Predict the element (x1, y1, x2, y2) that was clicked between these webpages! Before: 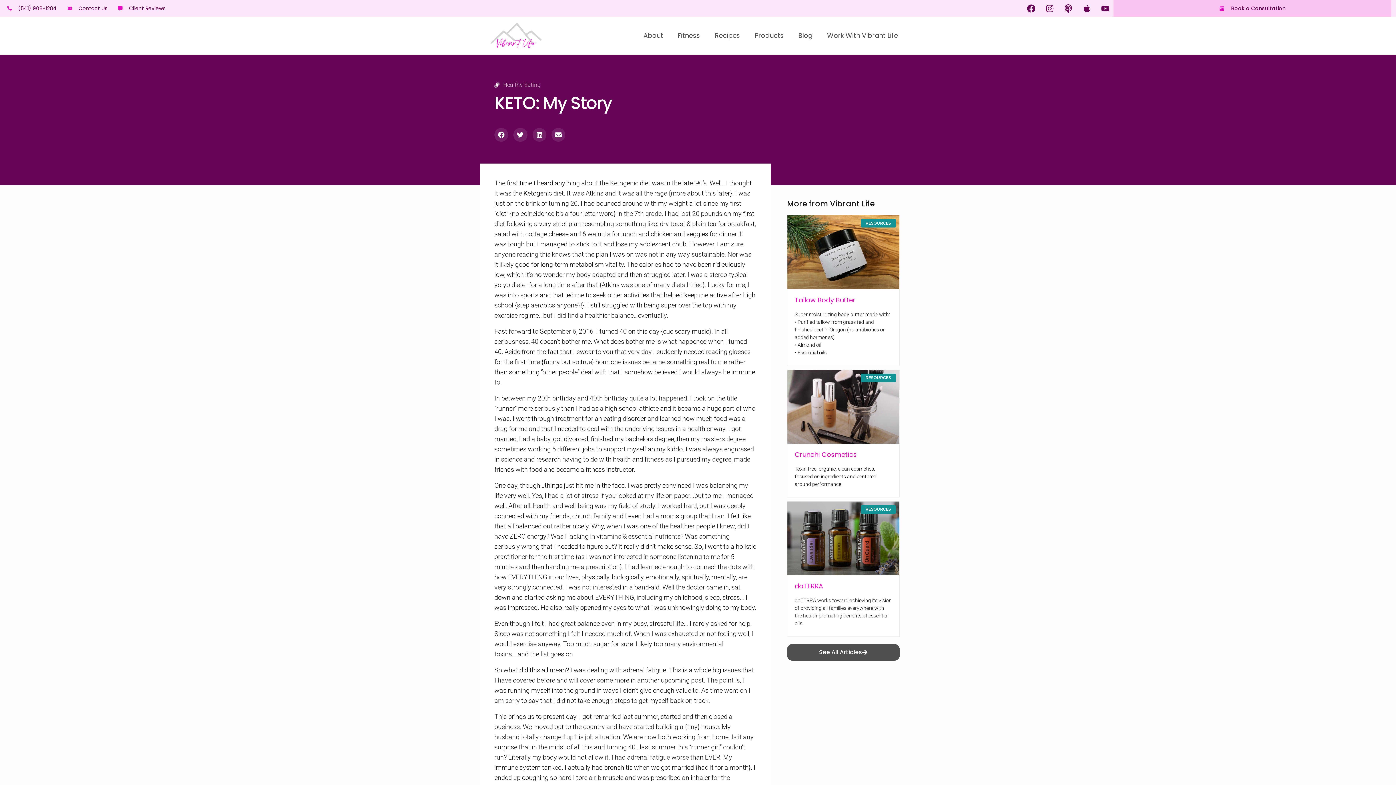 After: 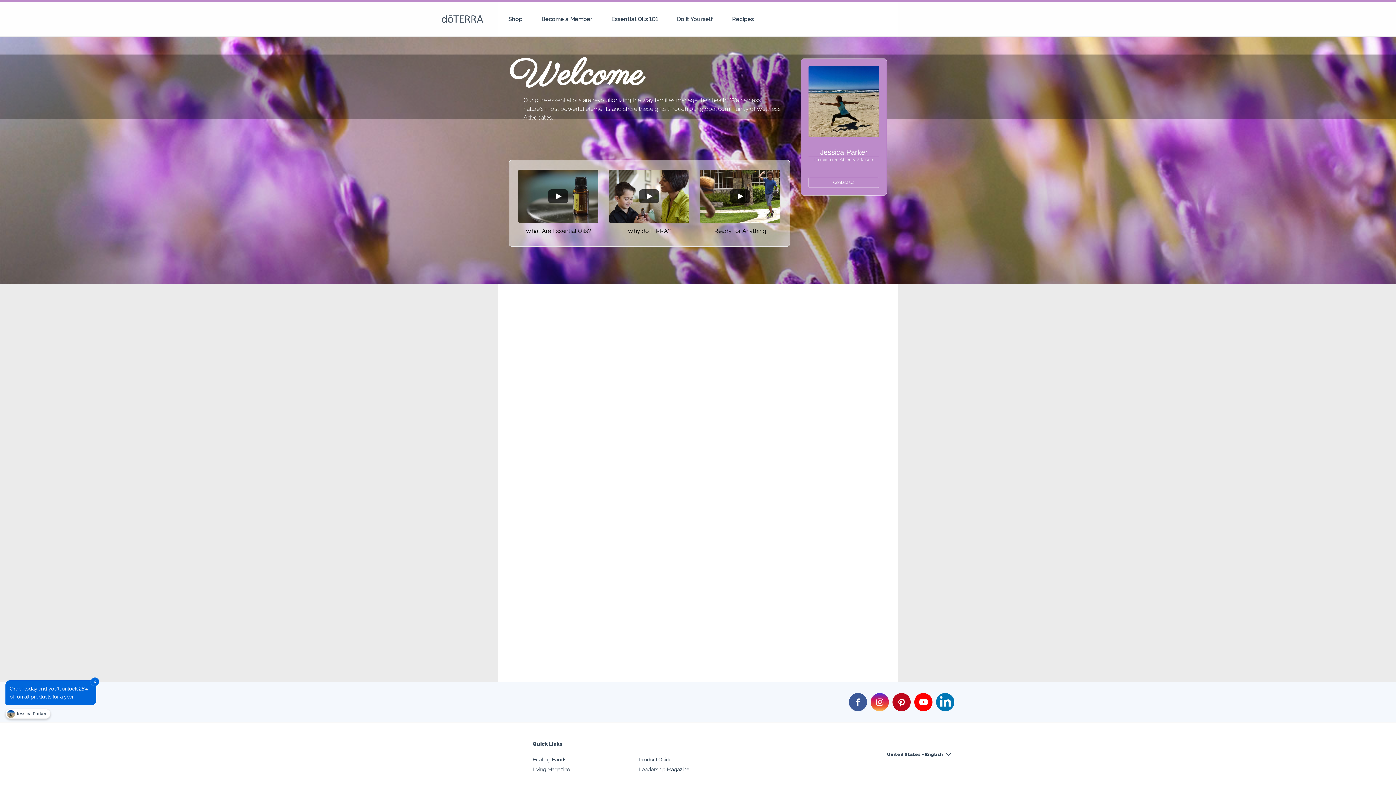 Action: bbox: (787, 501, 899, 575)